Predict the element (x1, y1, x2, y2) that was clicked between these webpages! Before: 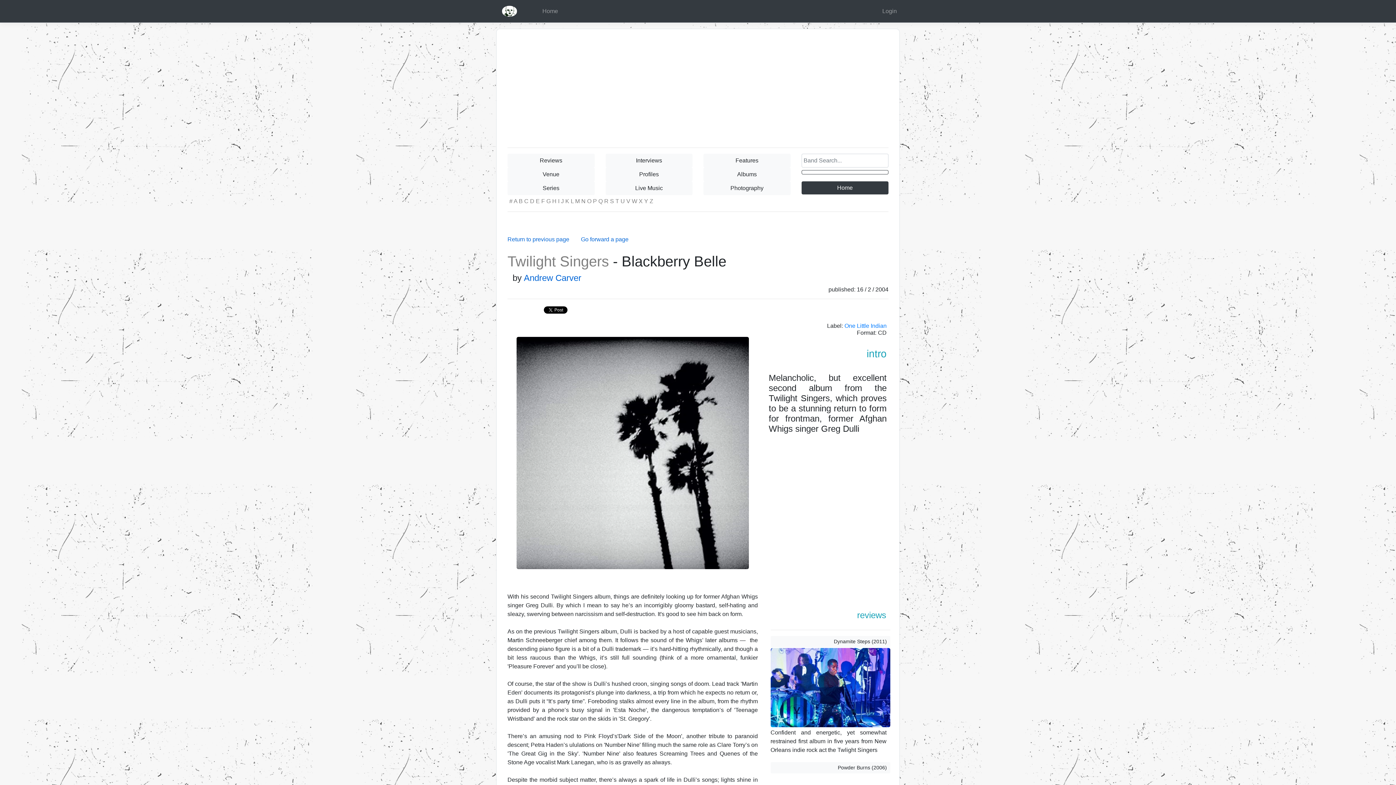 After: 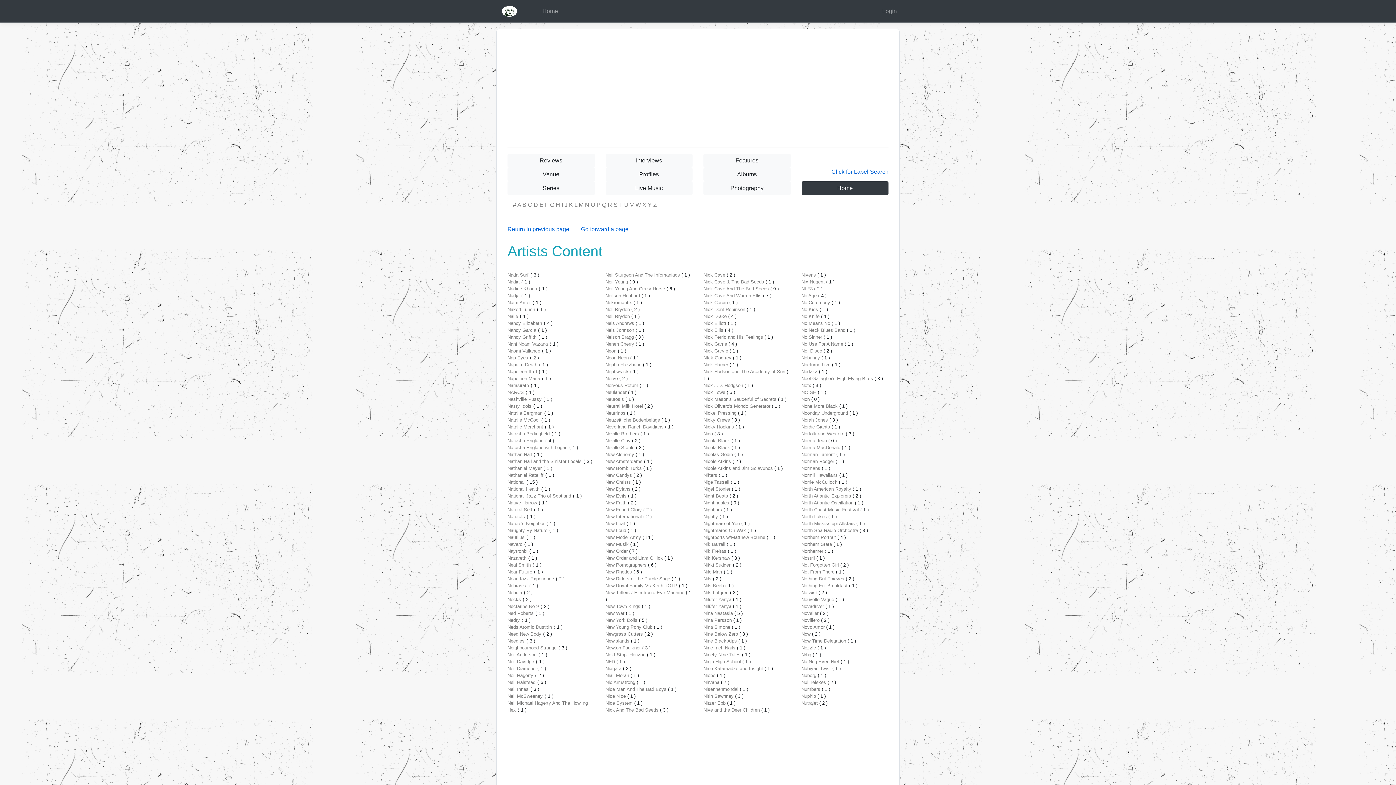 Action: bbox: (581, 198, 585, 204) label: N